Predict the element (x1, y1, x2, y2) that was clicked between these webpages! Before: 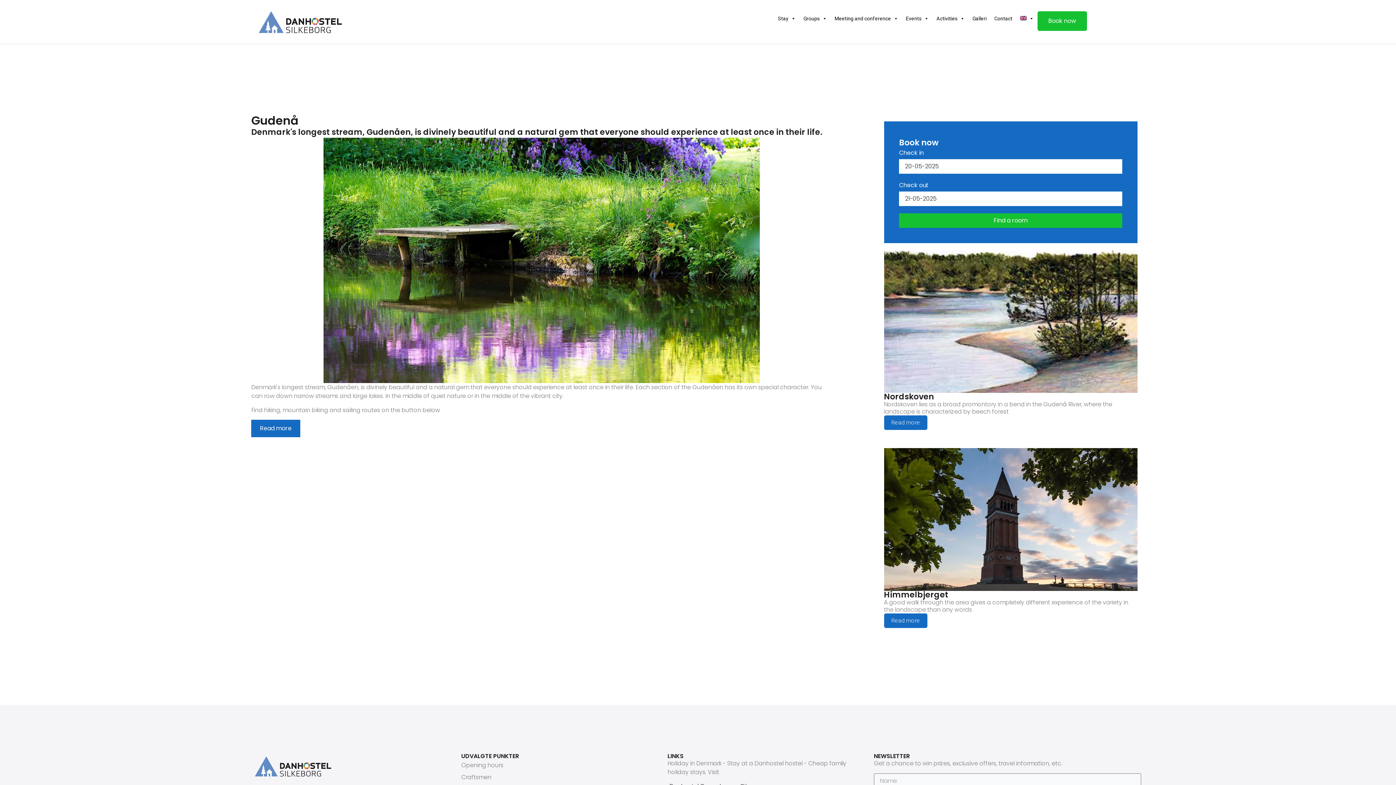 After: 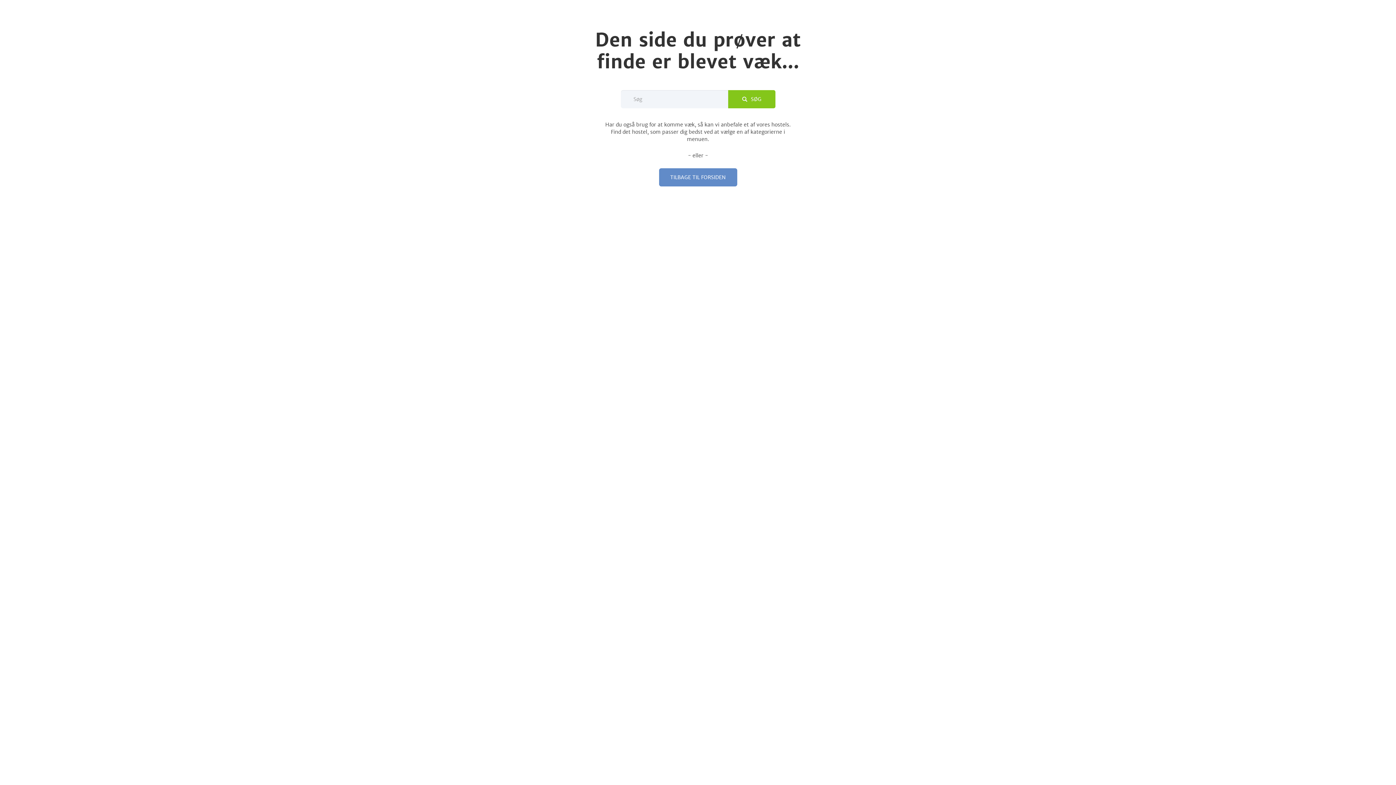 Action: label: Find a room bbox: (899, 213, 1122, 228)